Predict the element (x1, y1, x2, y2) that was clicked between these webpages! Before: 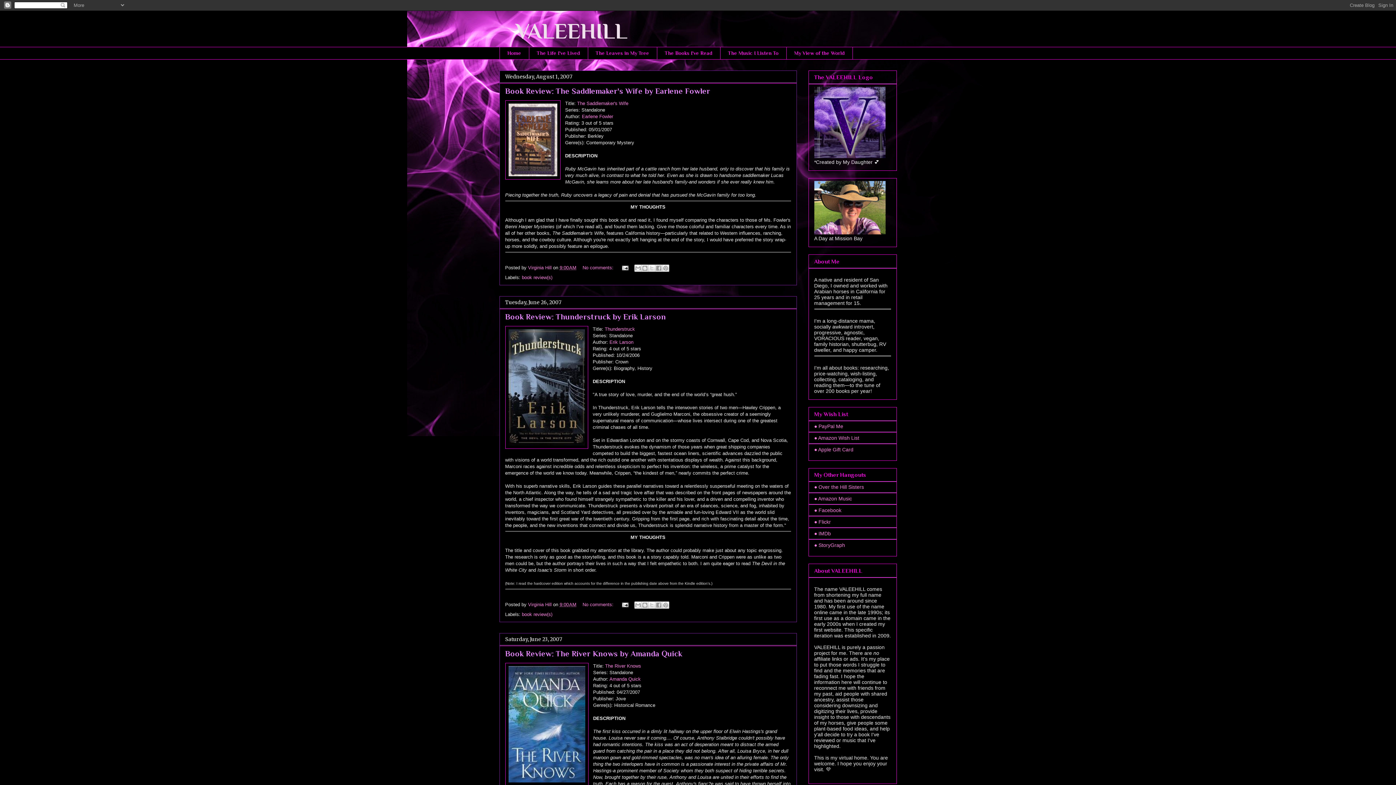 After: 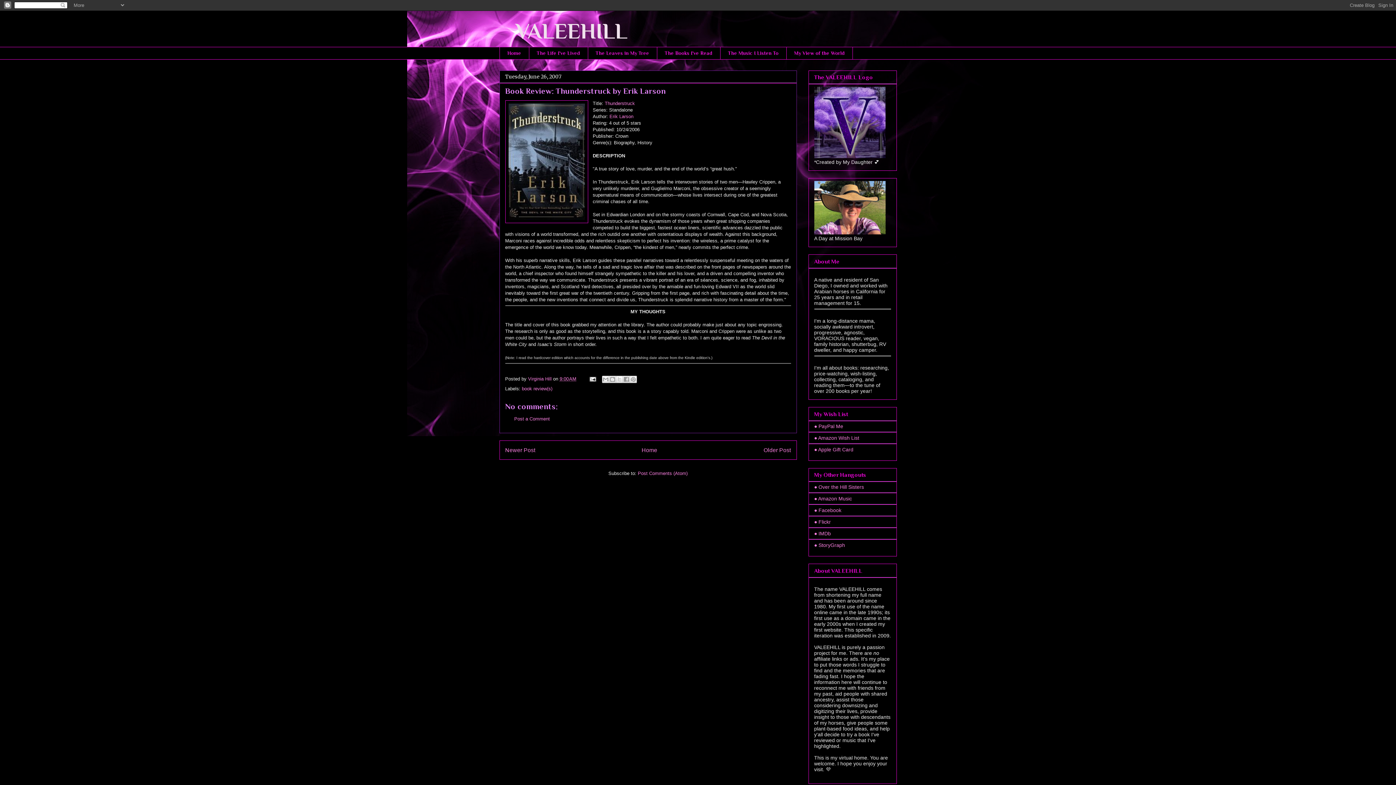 Action: bbox: (559, 602, 576, 607) label: 9:00 AM